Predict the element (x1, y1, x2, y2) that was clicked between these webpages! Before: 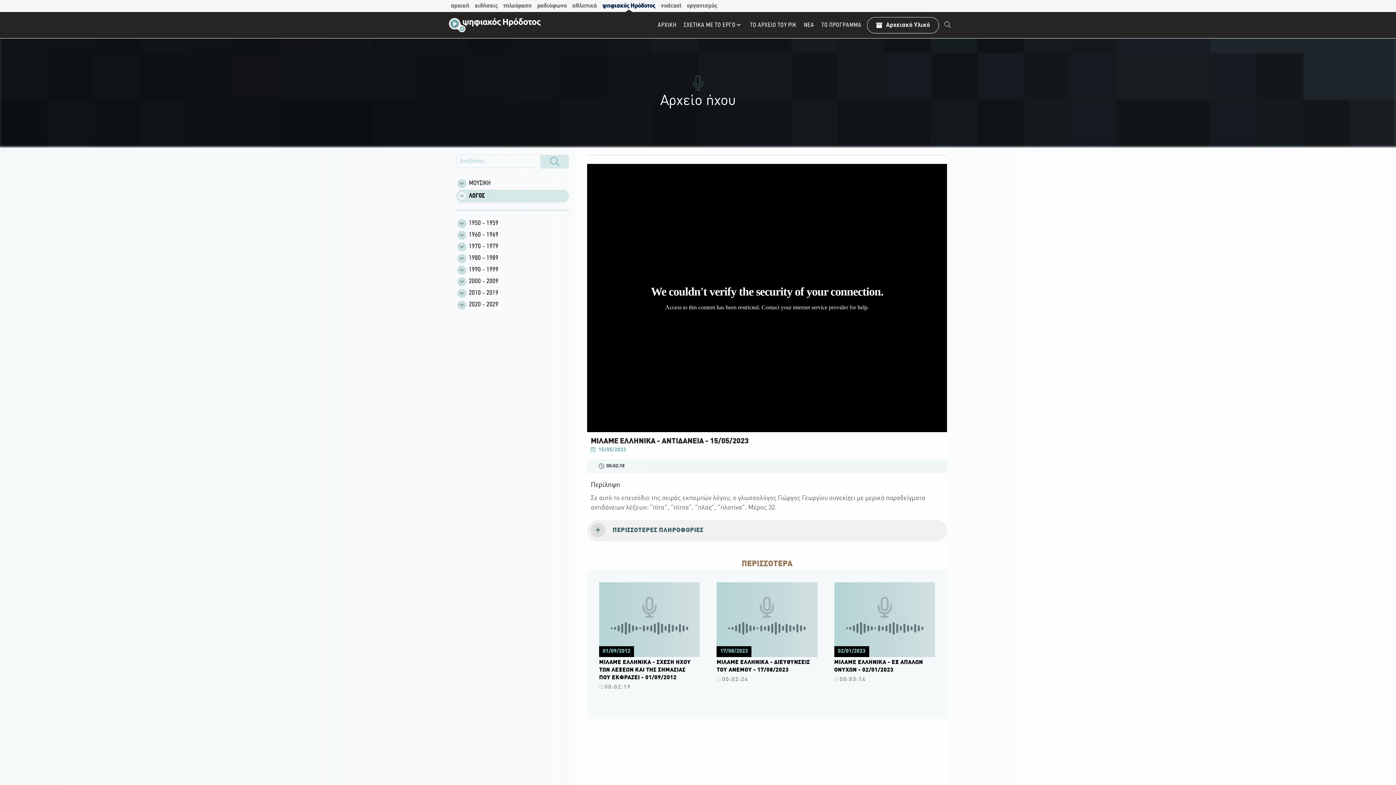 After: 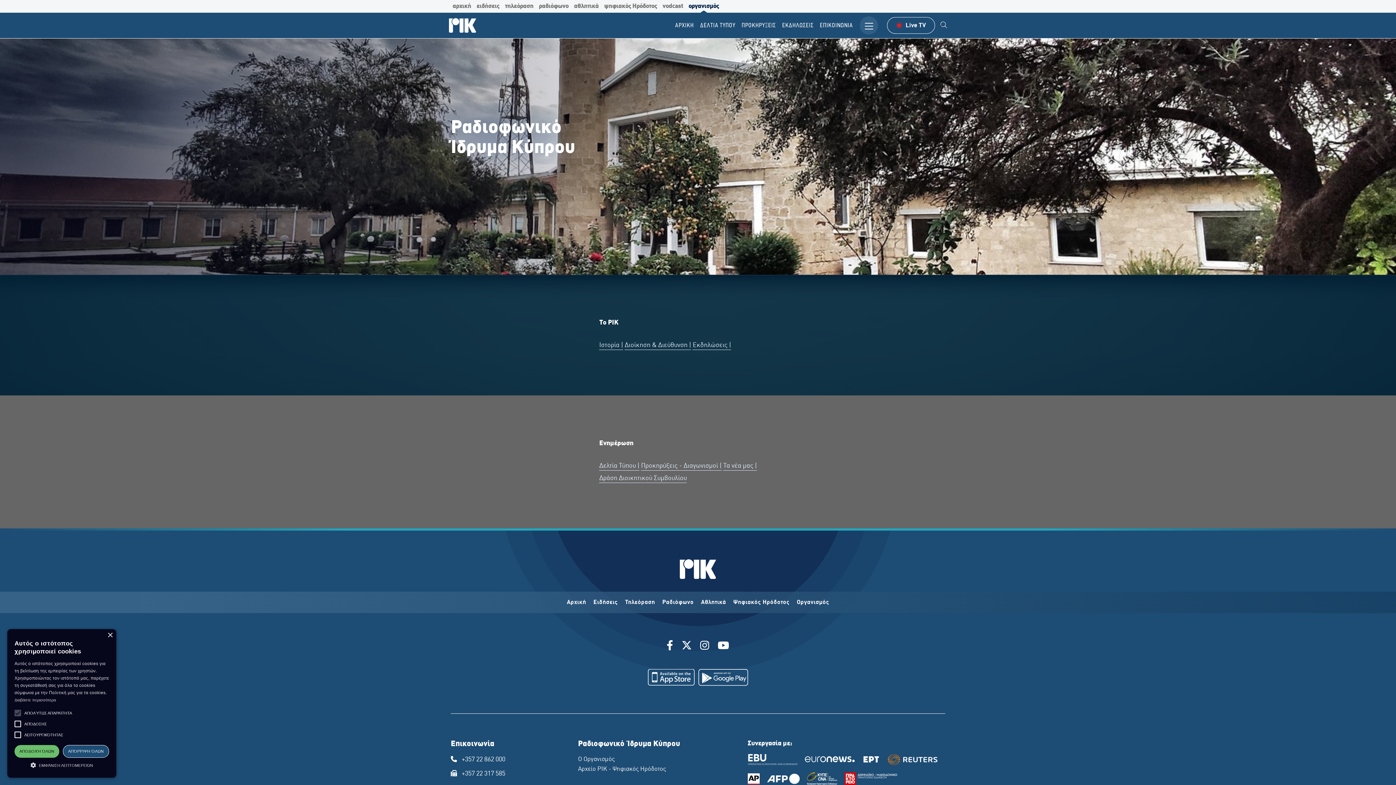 Action: bbox: (685, 0, 719, 12) label: οργανισμός